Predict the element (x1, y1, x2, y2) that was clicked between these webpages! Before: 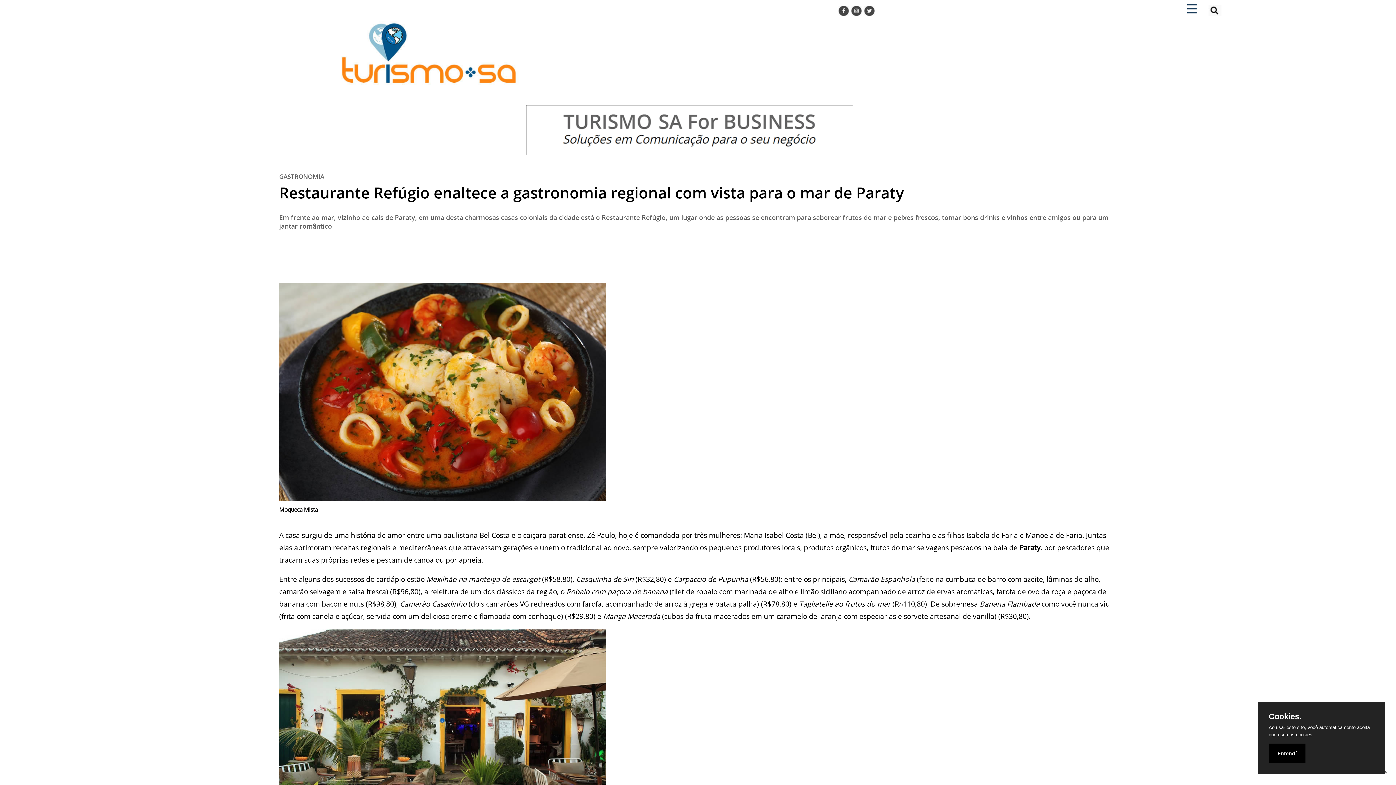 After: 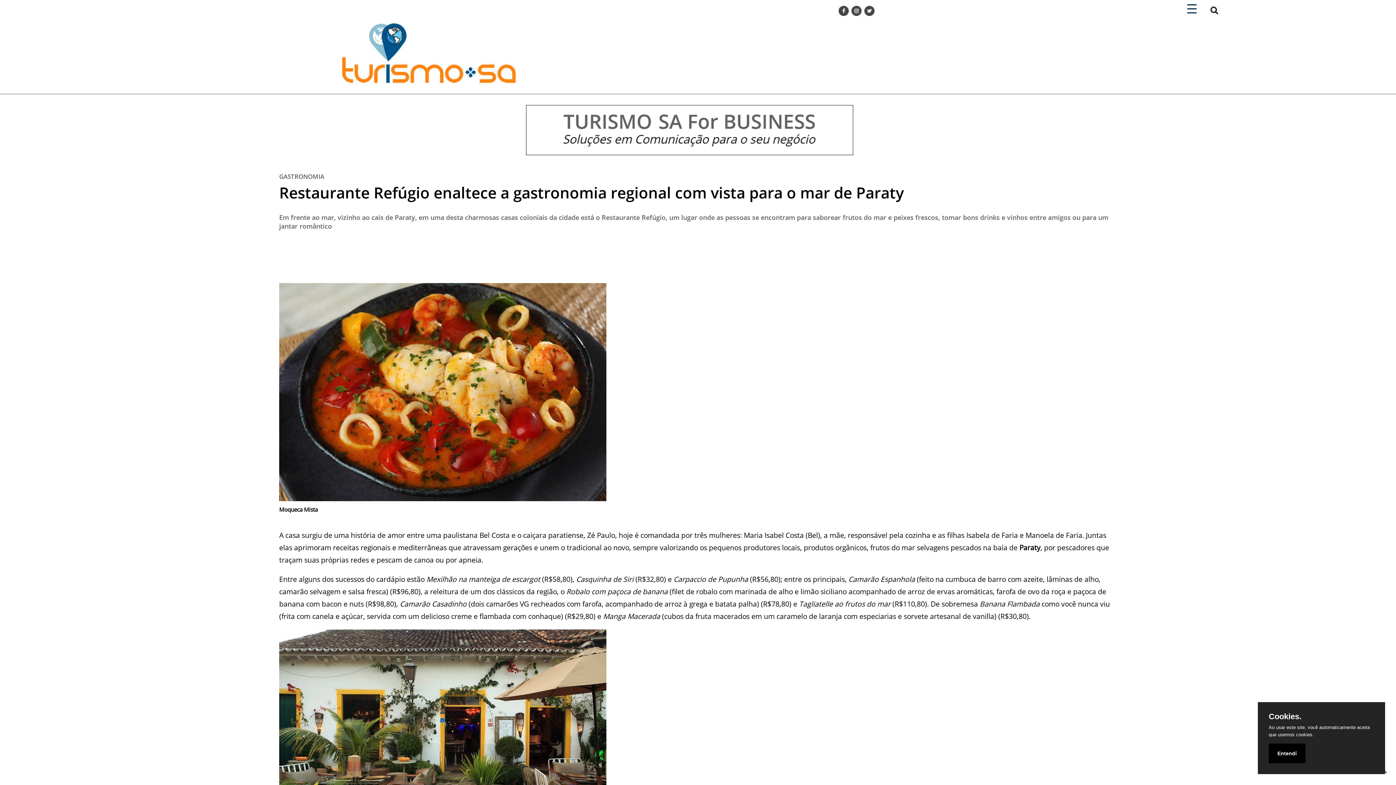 Action: bbox: (863, 10, 875, 17)